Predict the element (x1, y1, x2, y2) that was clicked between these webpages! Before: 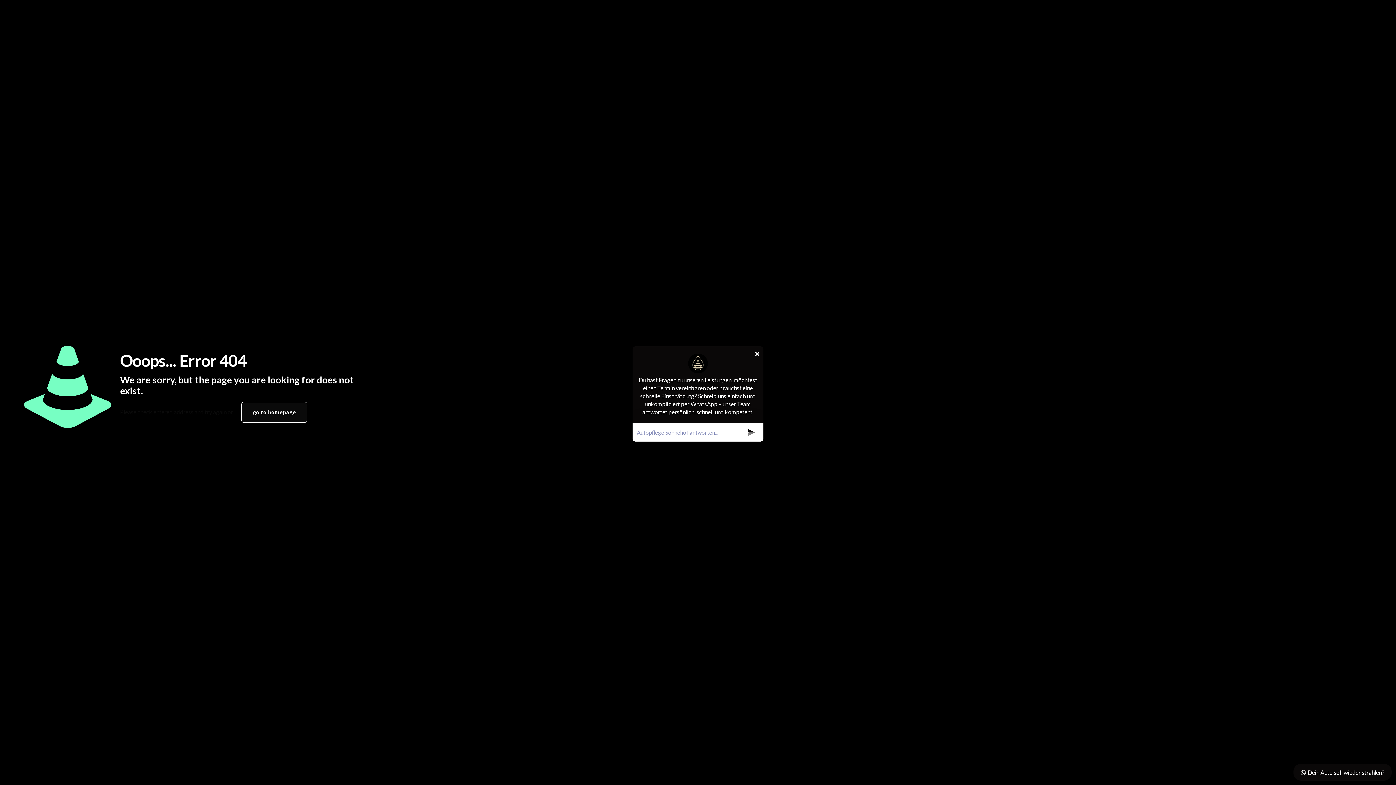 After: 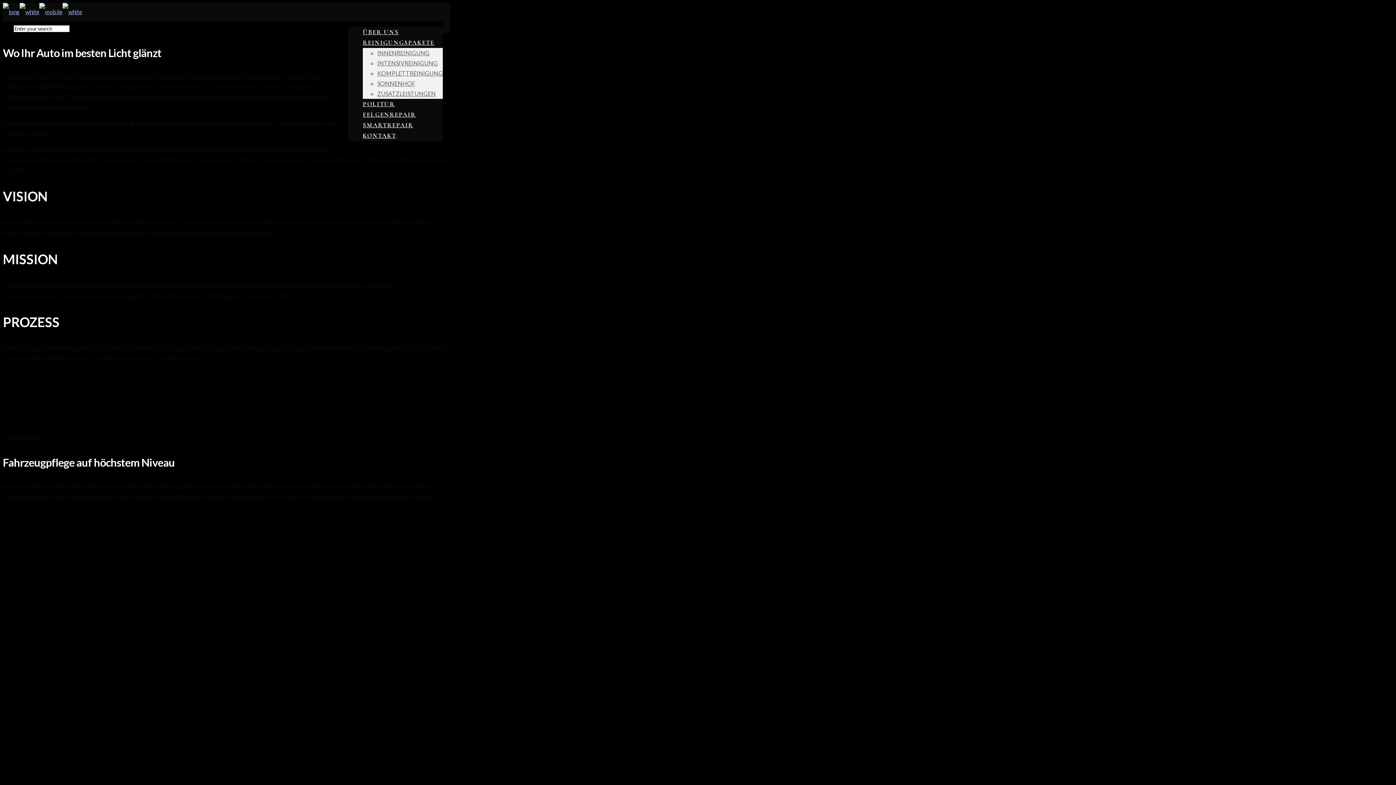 Action: bbox: (241, 402, 307, 422) label: go to homepage